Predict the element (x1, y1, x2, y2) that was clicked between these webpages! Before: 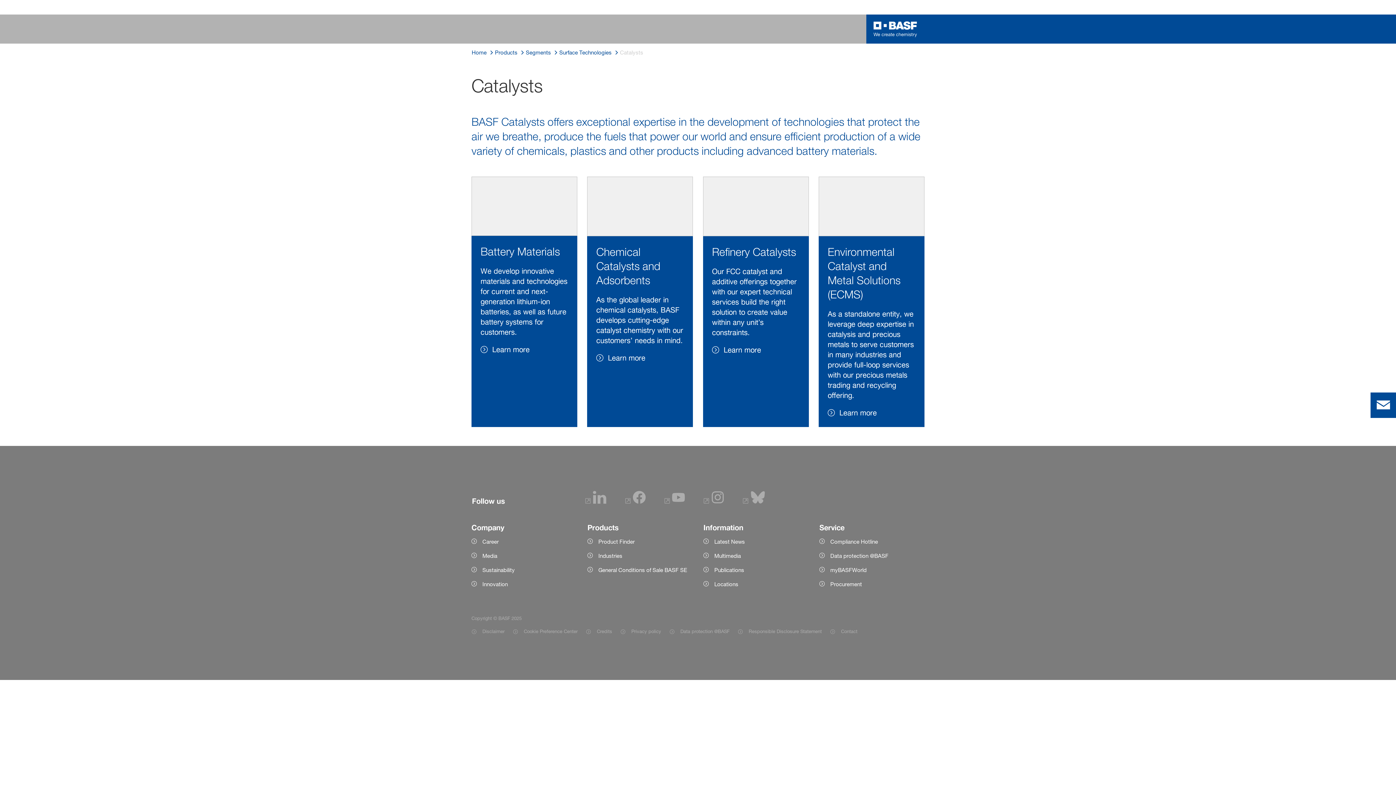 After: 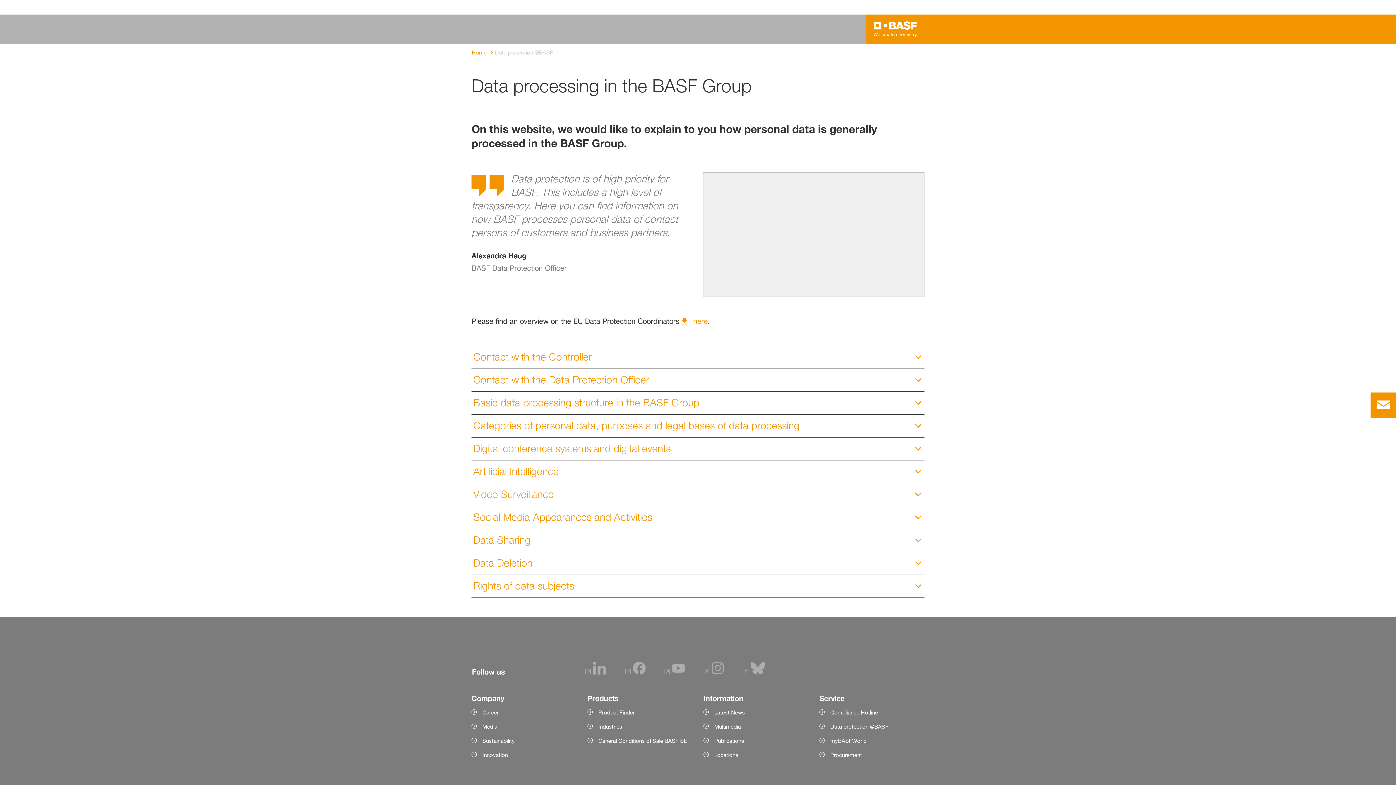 Action: bbox: (819, 551, 924, 560) label: Data protection @BASF